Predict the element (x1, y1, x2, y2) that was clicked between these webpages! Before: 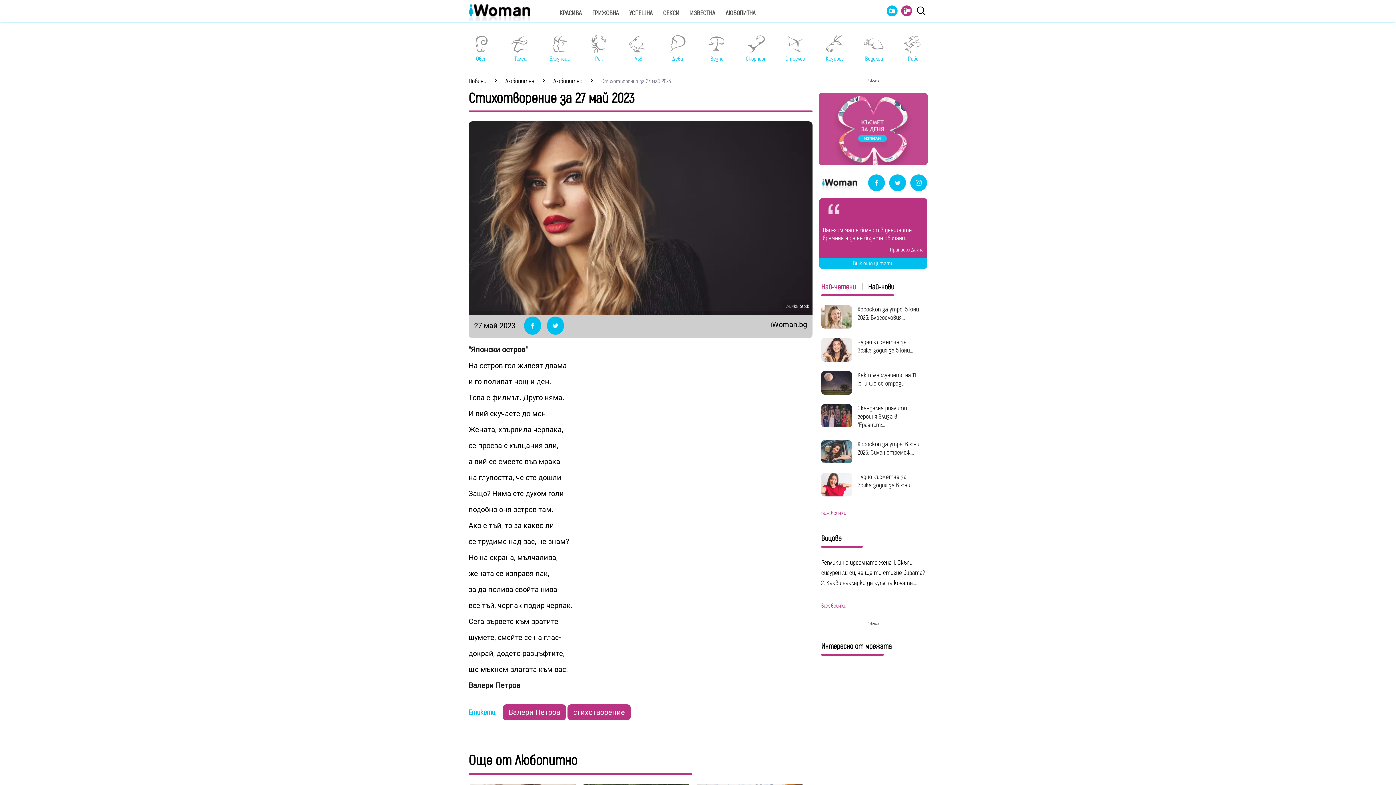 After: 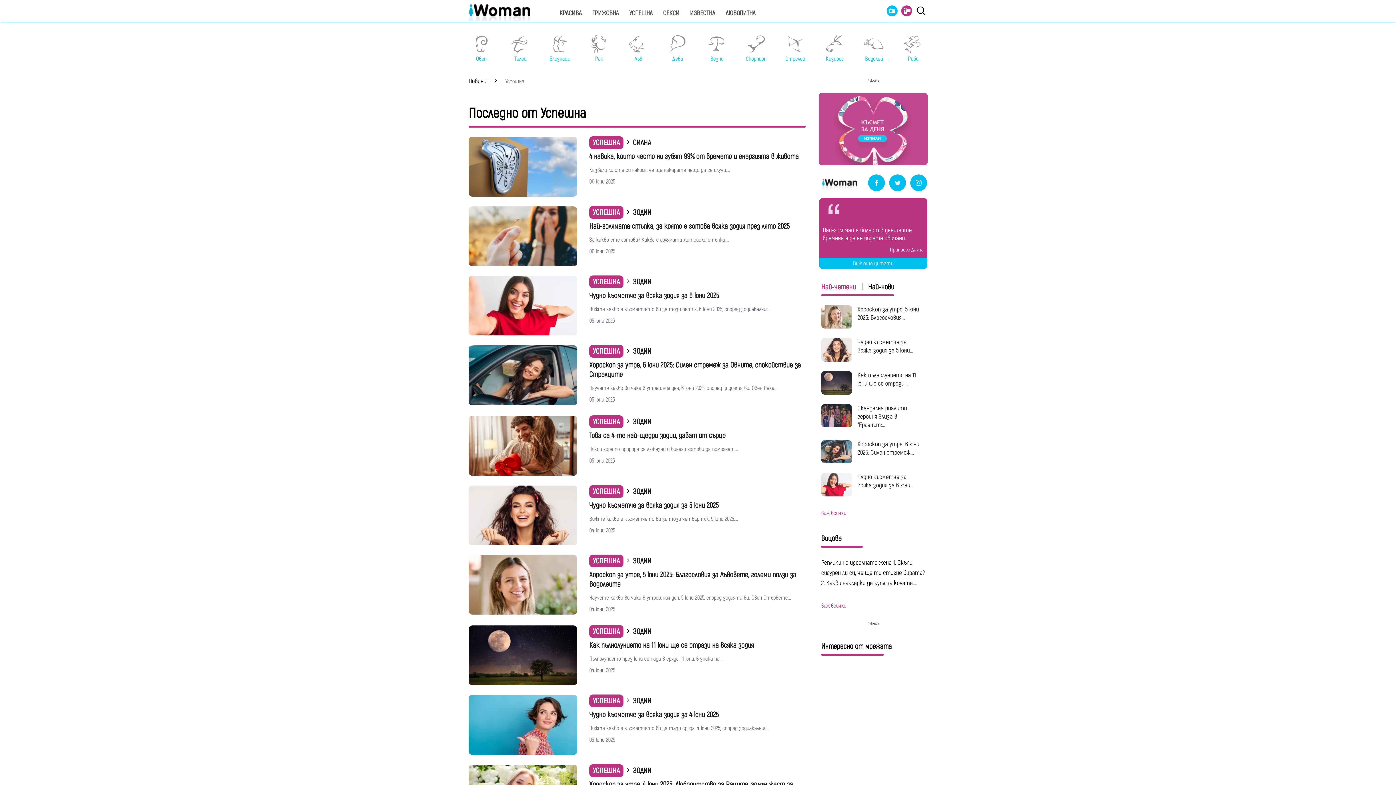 Action: bbox: (629, 9, 652, 21) label: УСПЕШНА